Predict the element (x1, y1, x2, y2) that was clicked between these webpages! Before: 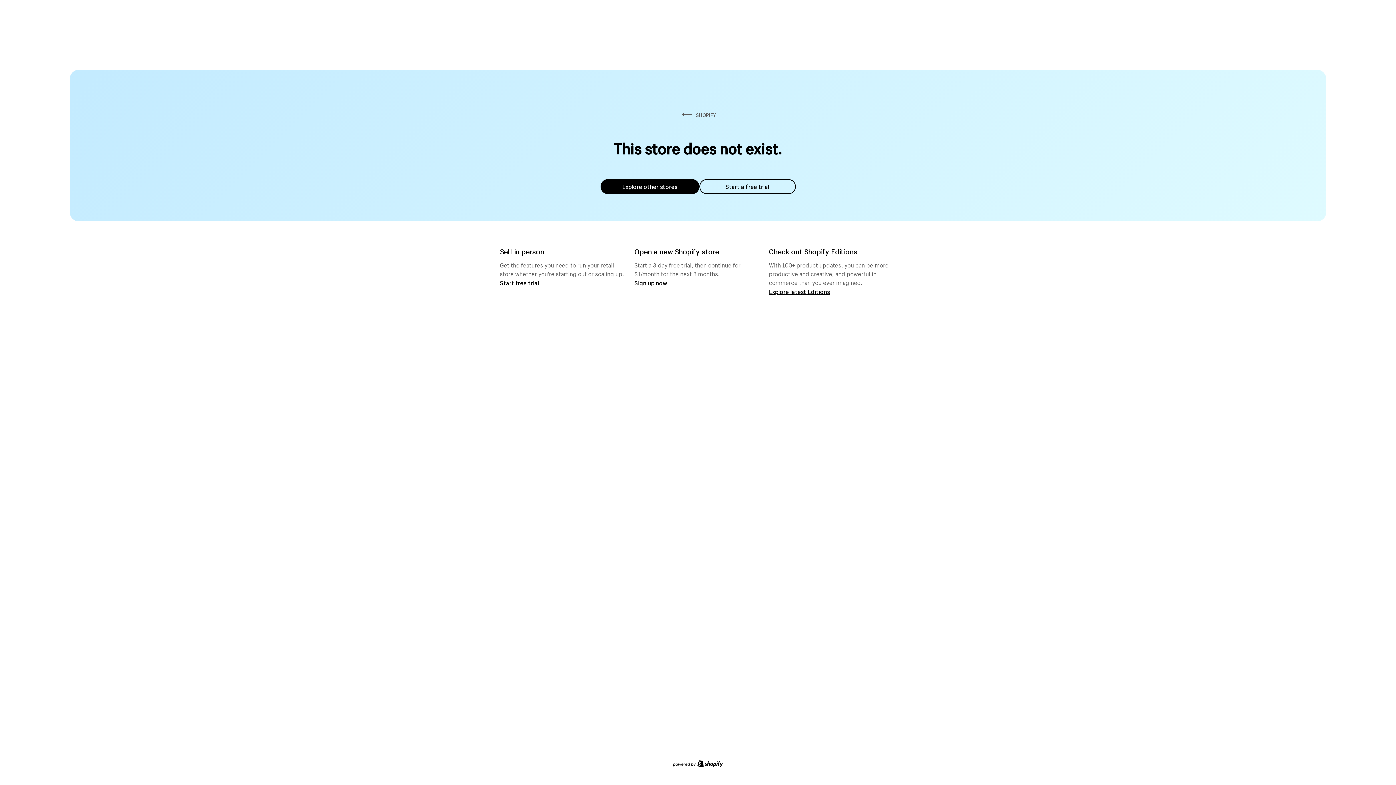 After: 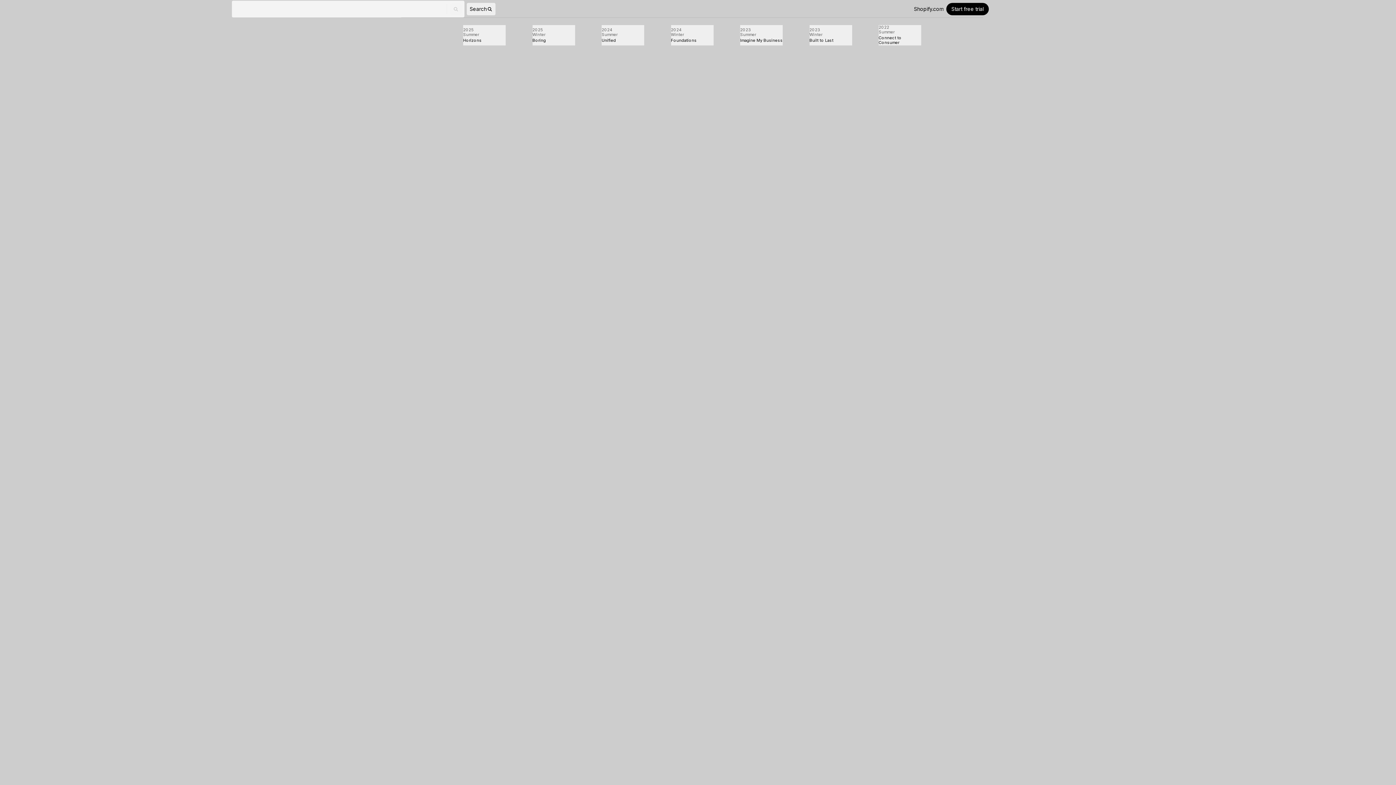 Action: label: Explore latest Editions bbox: (769, 287, 830, 295)